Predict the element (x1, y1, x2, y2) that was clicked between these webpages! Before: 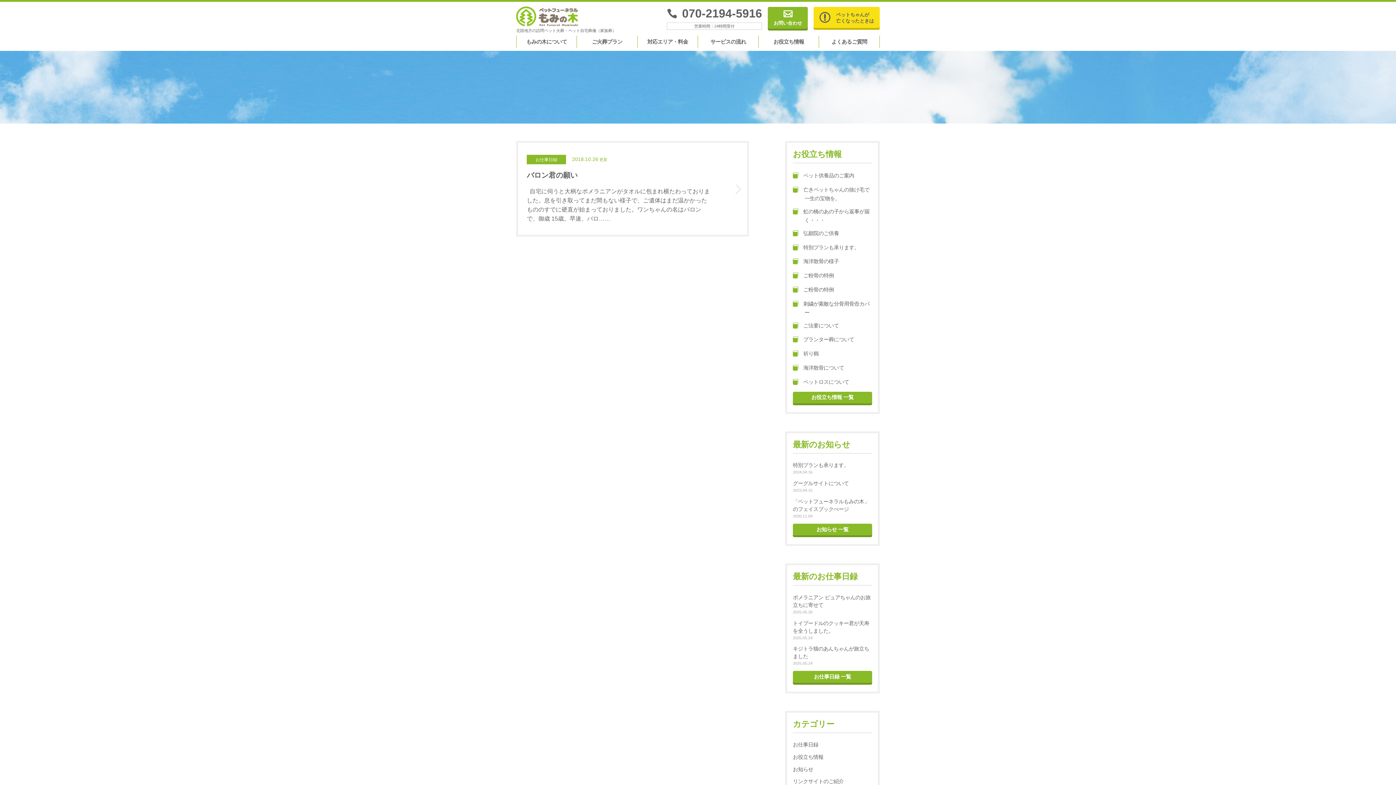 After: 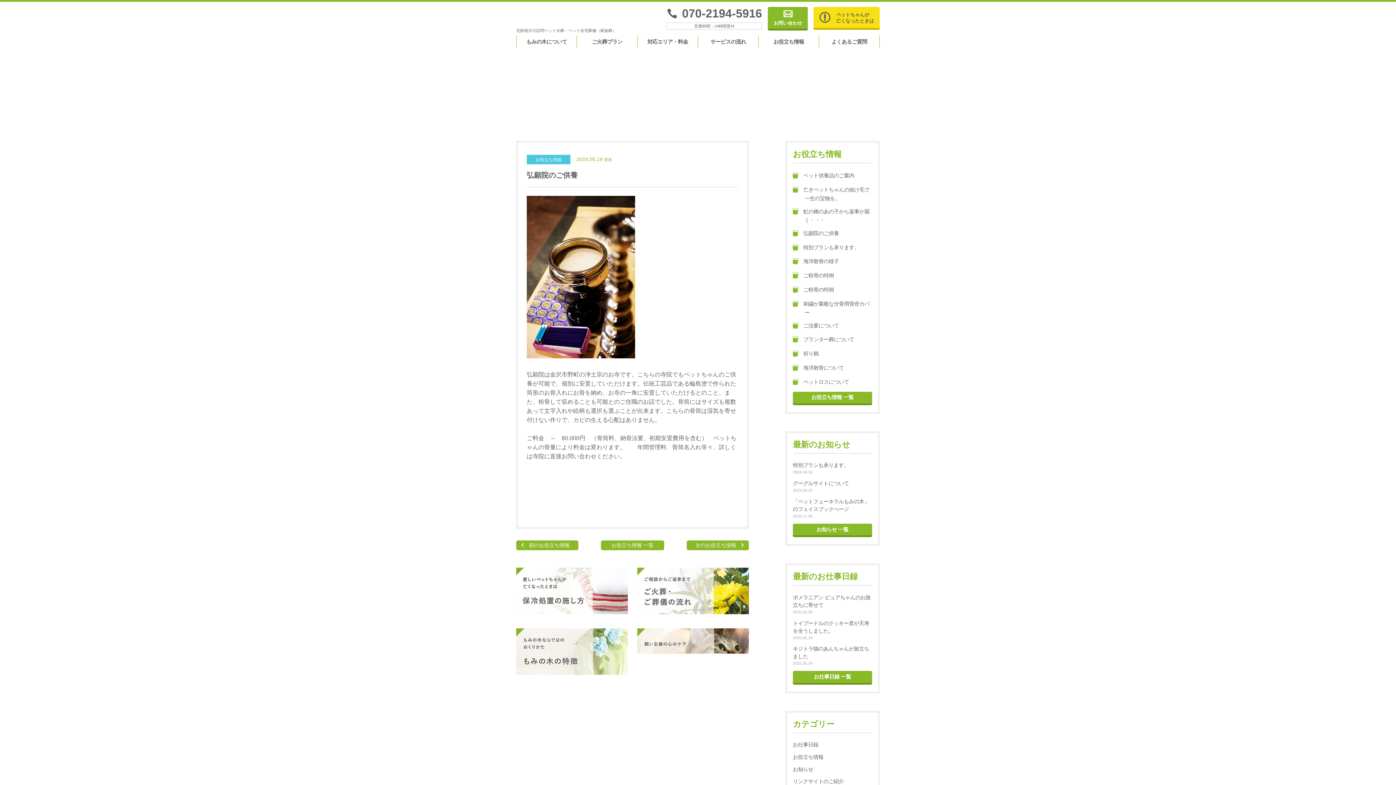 Action: bbox: (793, 229, 872, 238) label: 弘願院のご供養